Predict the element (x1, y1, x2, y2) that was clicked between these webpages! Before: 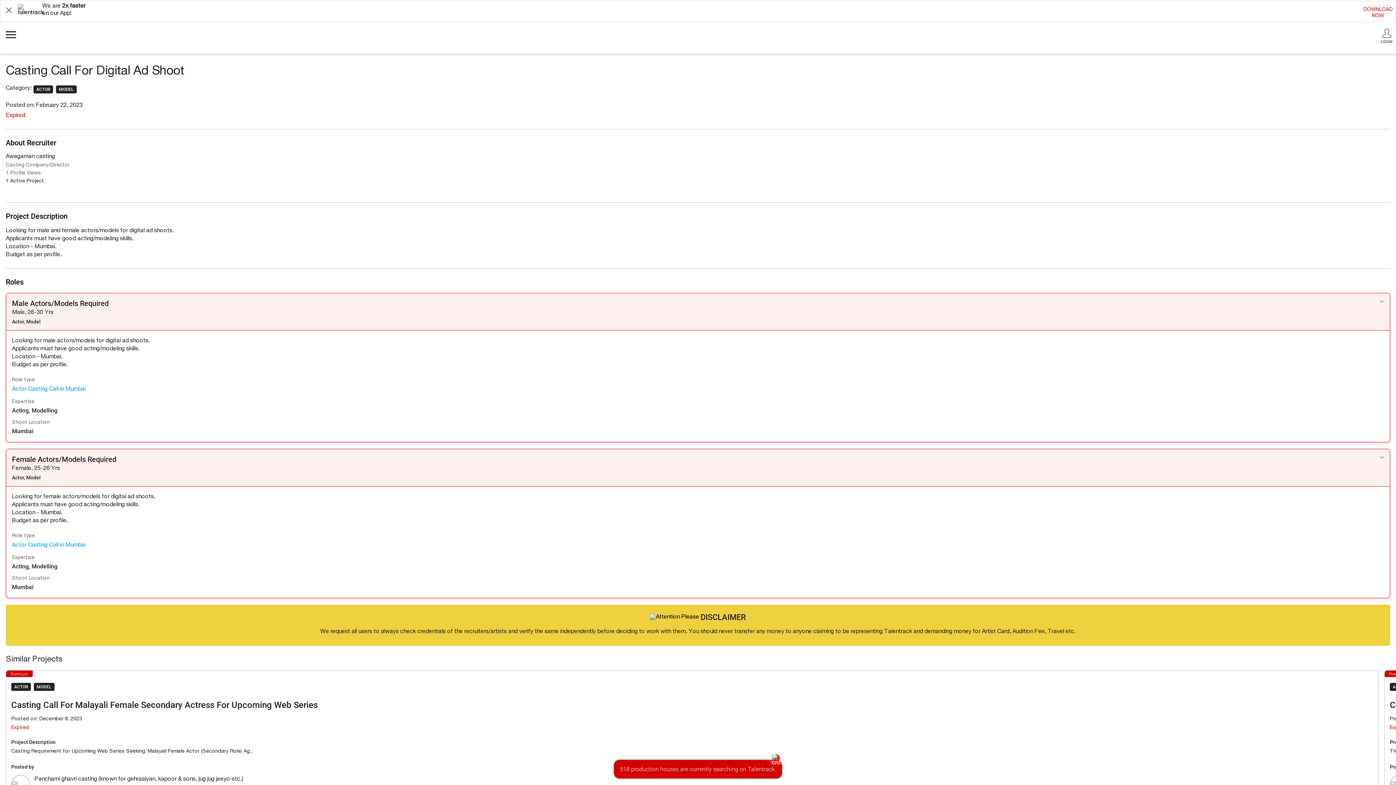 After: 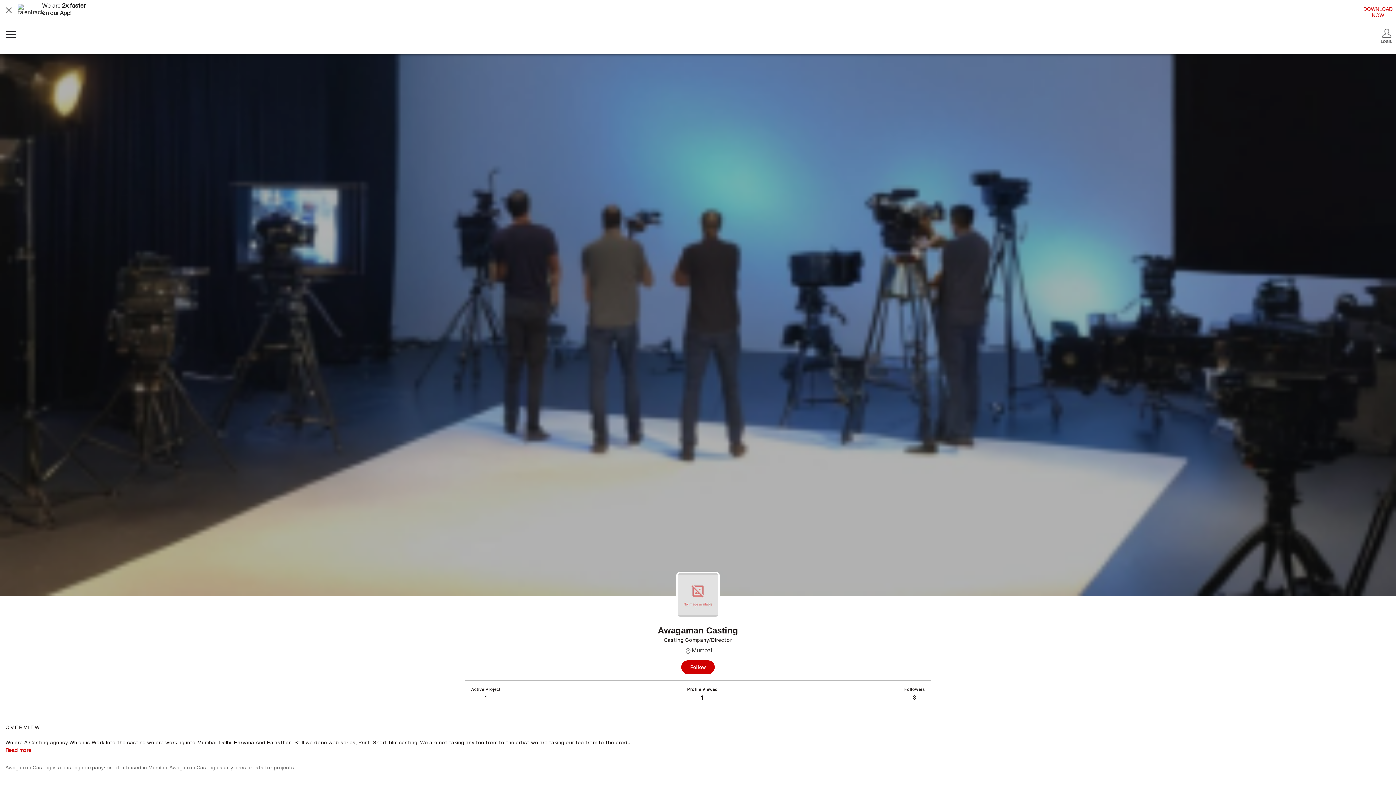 Action: bbox: (5, 153, 1390, 185) label: Awagaman casting
Casting Company/Director
1 Profile Views
1 Active Project